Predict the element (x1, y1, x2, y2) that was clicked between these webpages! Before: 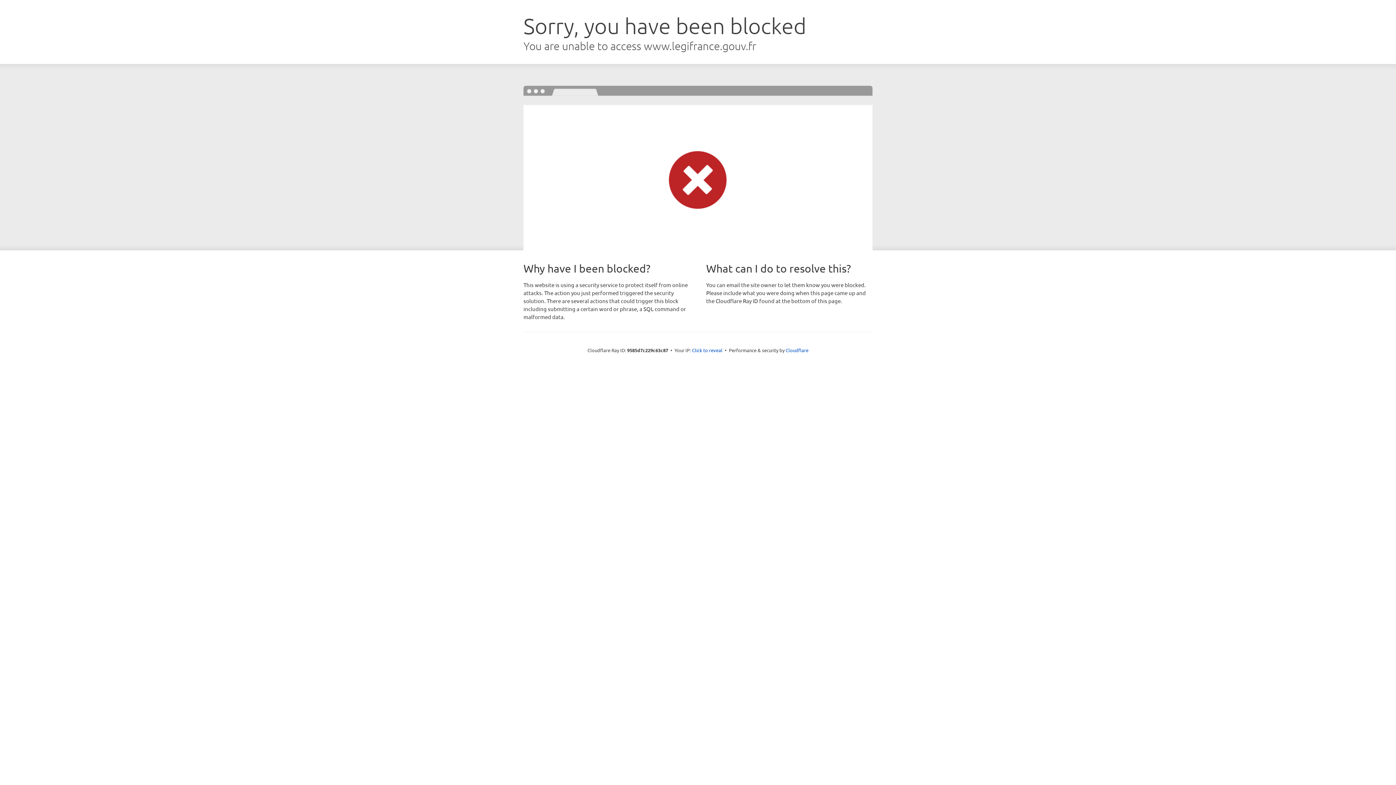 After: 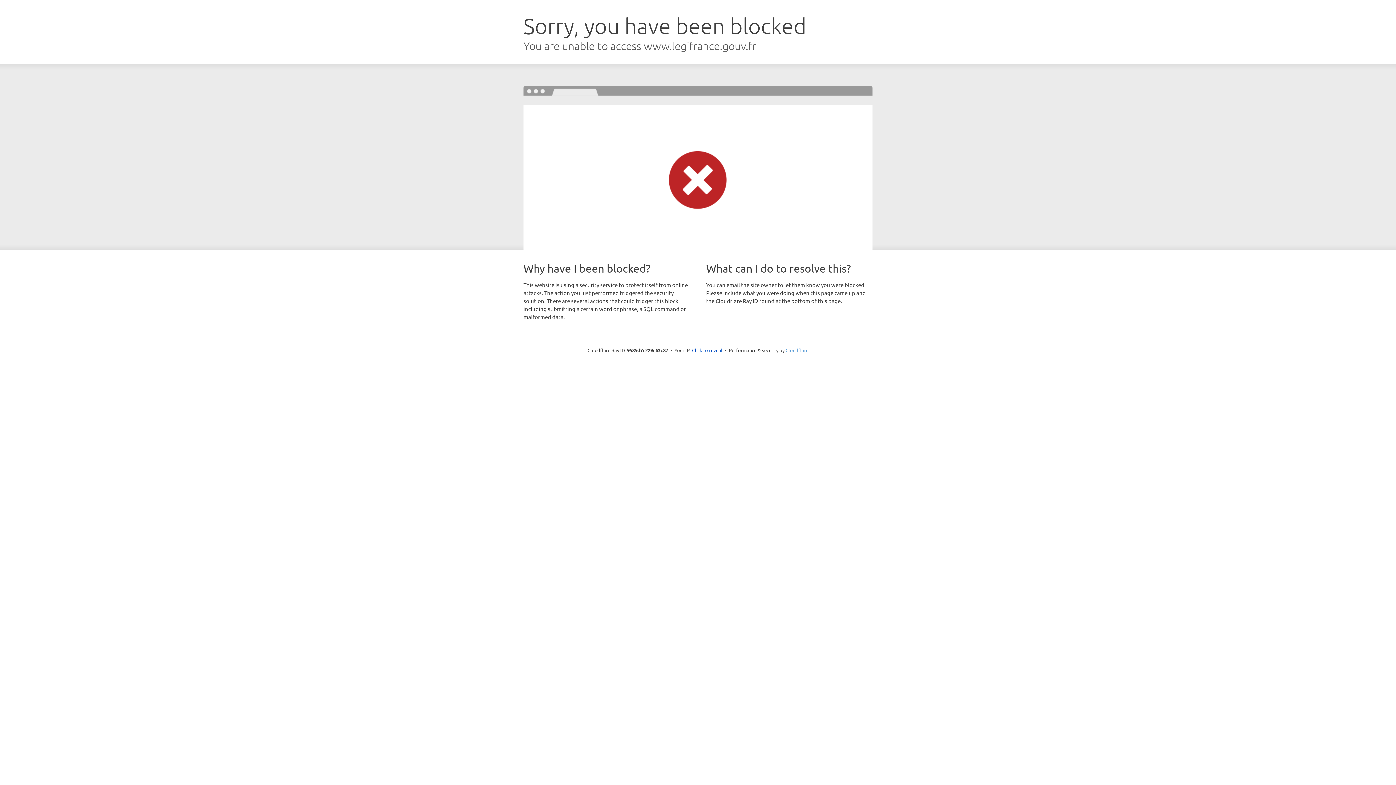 Action: bbox: (785, 347, 808, 353) label: Cloudflare